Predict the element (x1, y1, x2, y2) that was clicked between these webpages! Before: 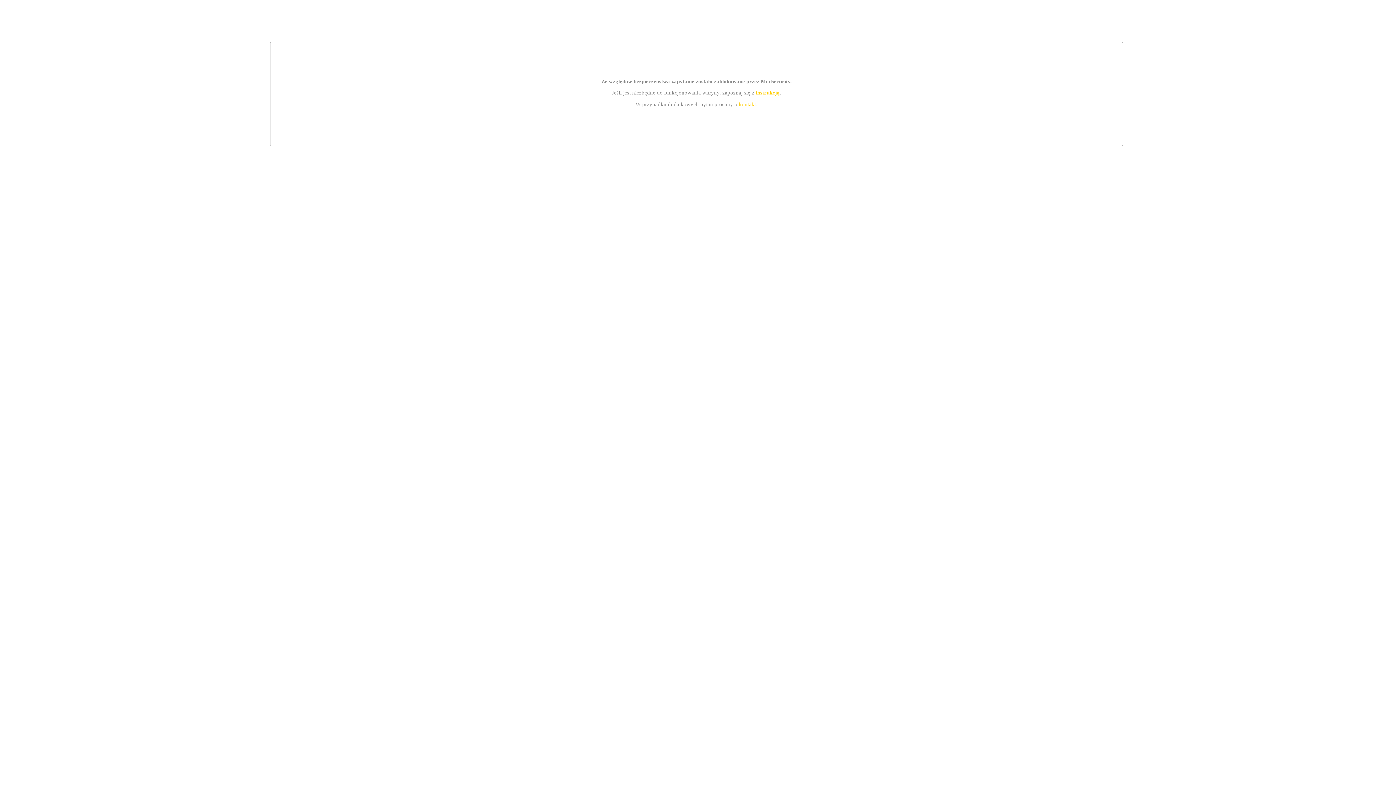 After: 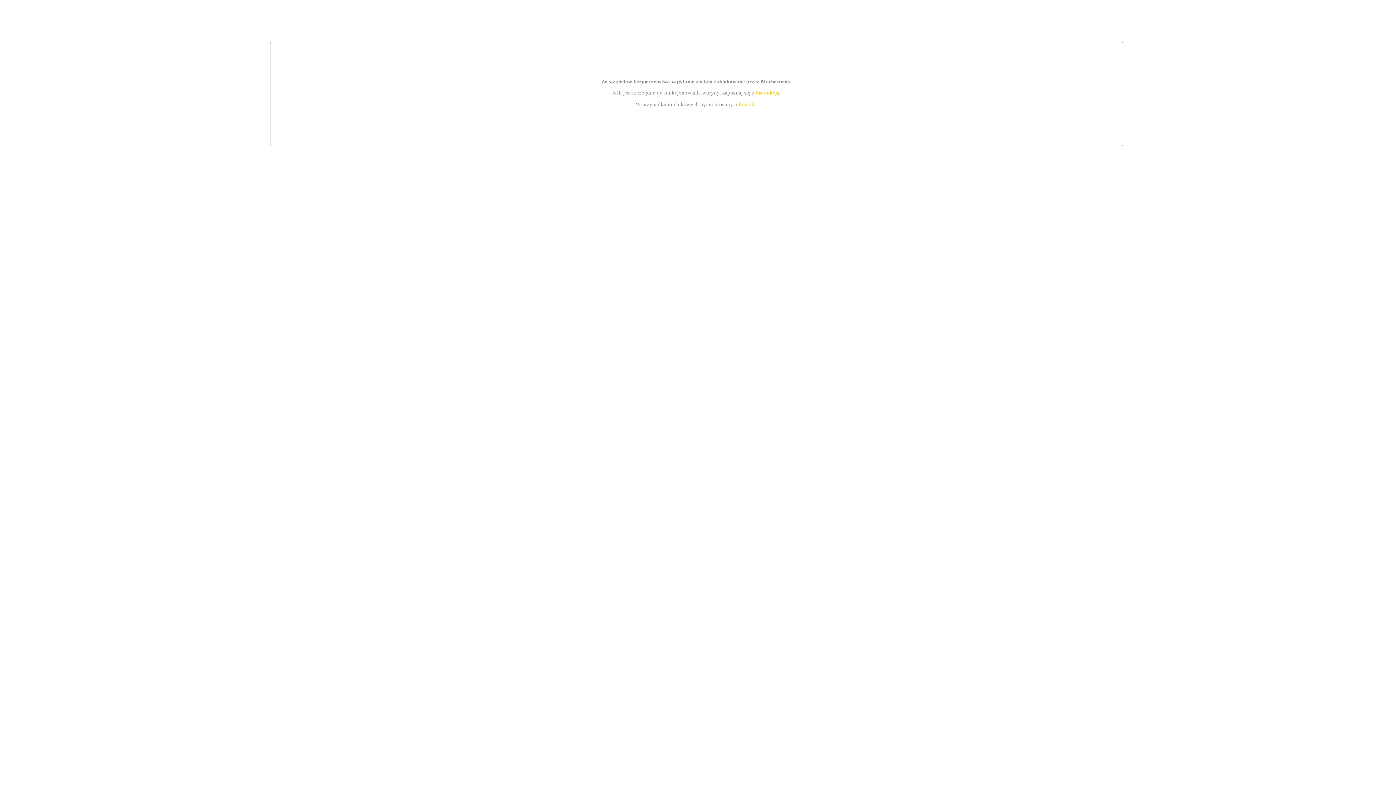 Action: bbox: (739, 101, 756, 107) label: kontakt